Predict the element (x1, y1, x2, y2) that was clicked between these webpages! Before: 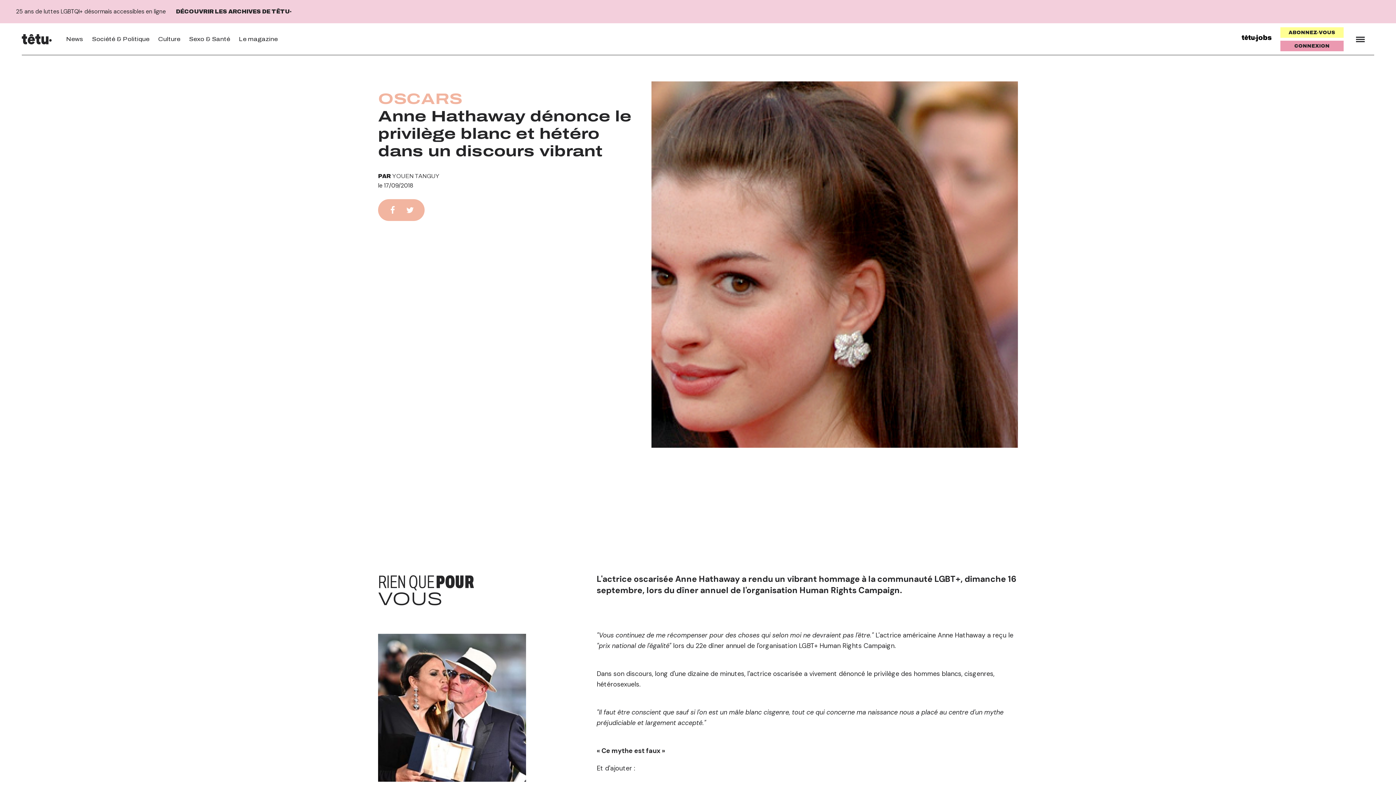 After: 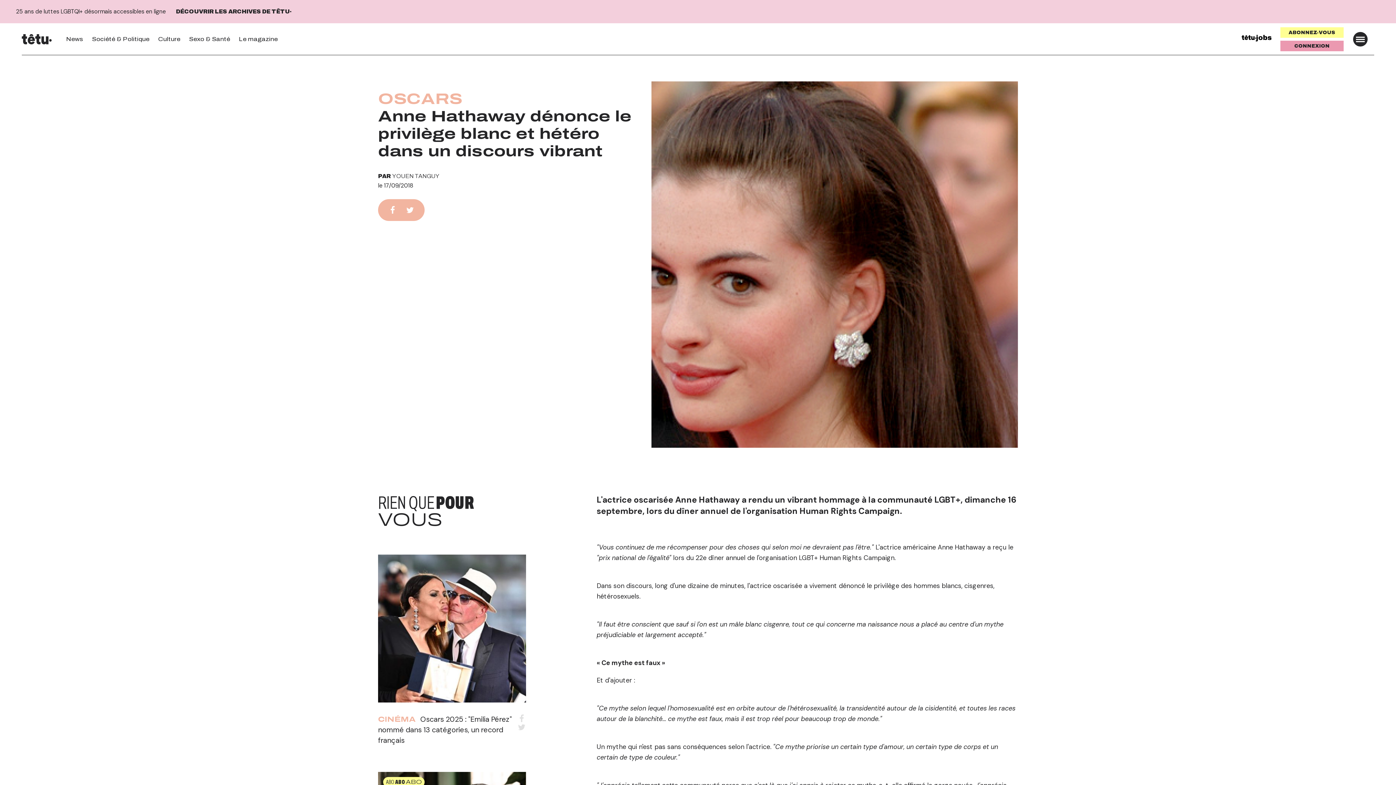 Action: bbox: (1346, 25, 1374, 53)